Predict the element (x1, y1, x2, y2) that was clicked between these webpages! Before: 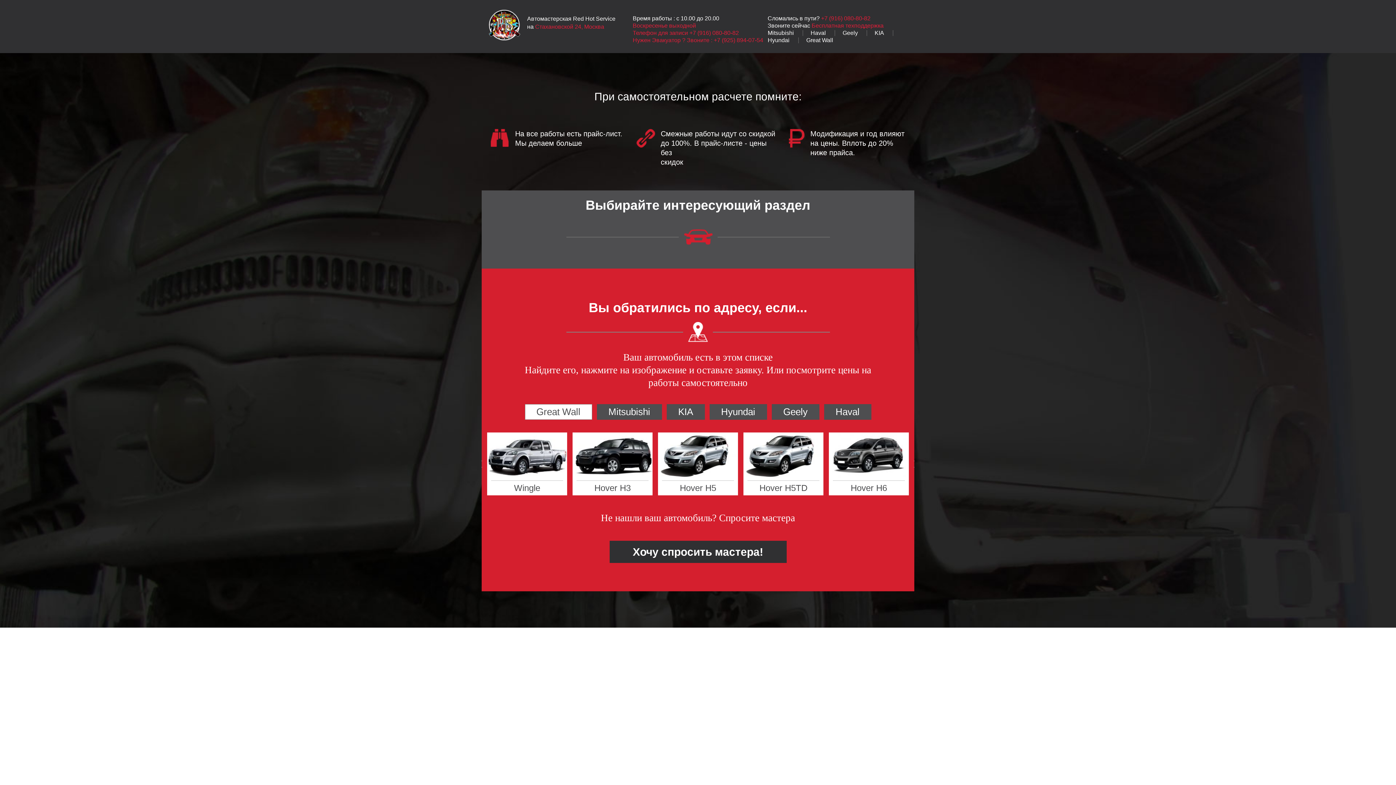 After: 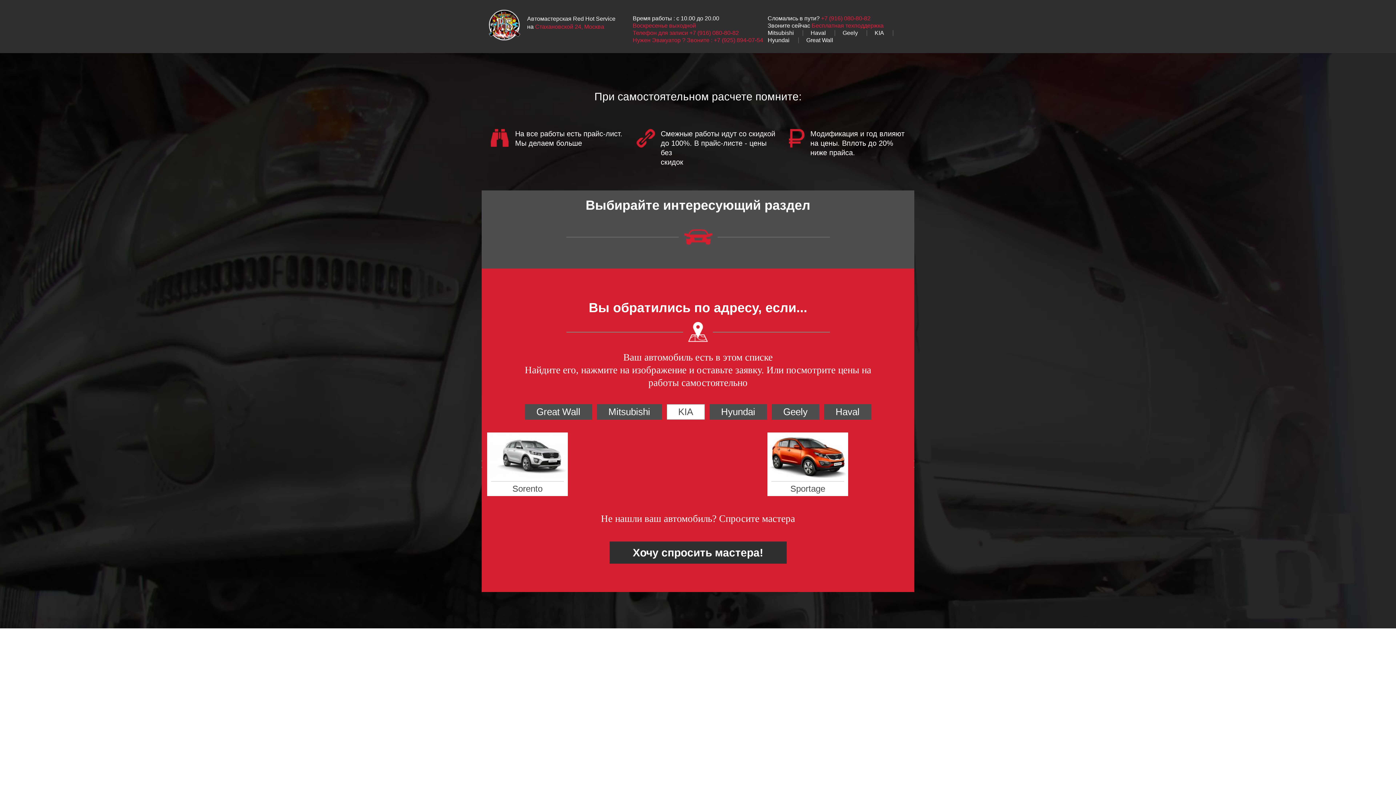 Action: bbox: (666, 404, 704, 420) label: KIA